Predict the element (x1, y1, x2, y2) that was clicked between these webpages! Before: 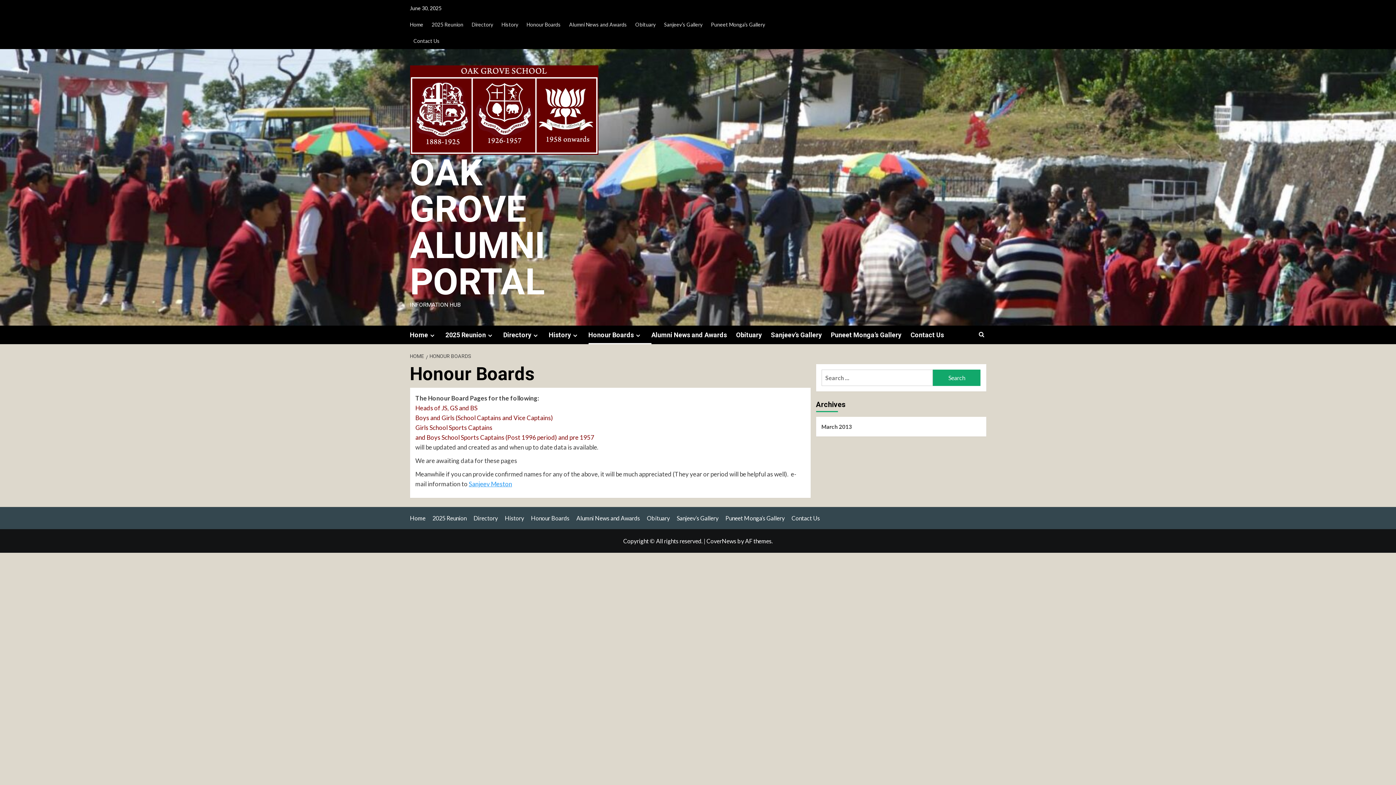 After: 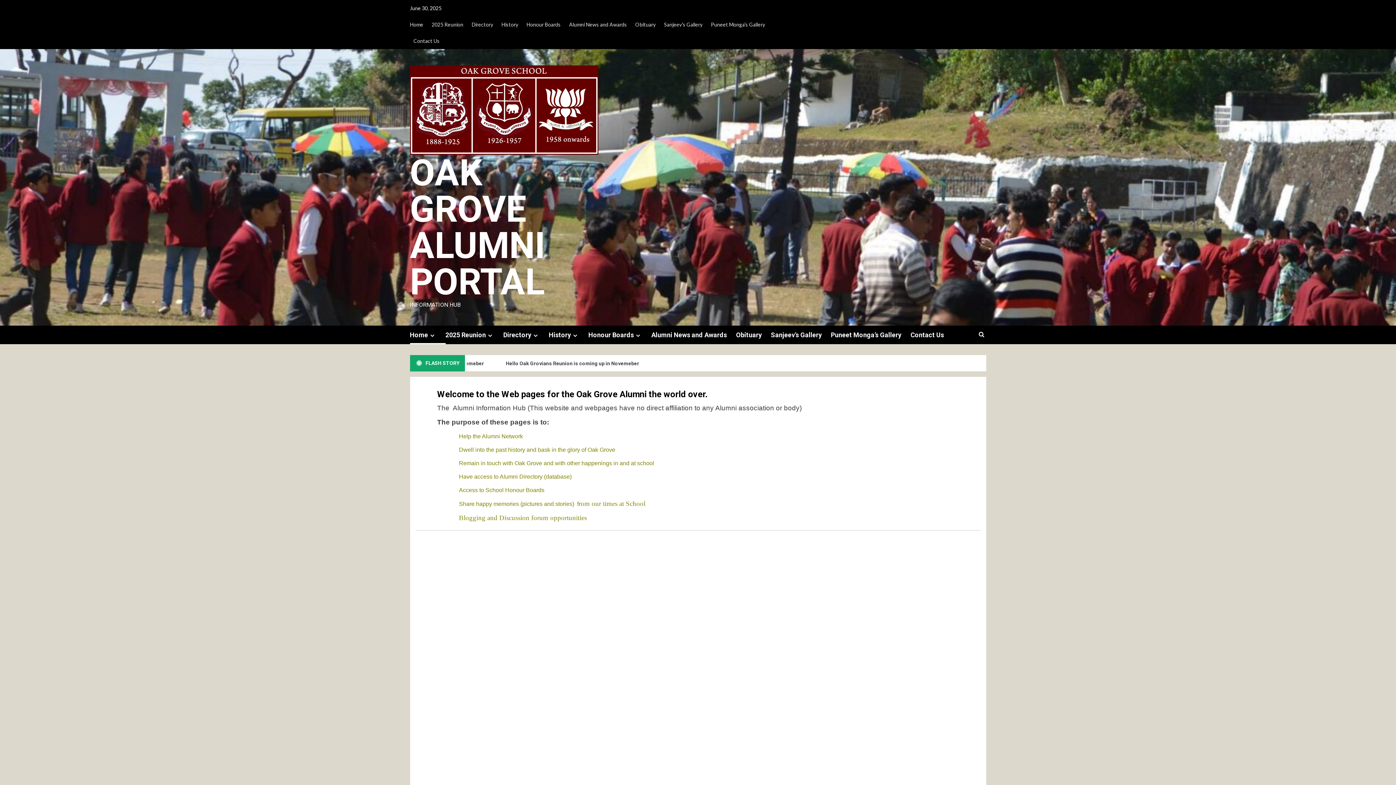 Action: bbox: (410, 515, 431, 521) label: Home